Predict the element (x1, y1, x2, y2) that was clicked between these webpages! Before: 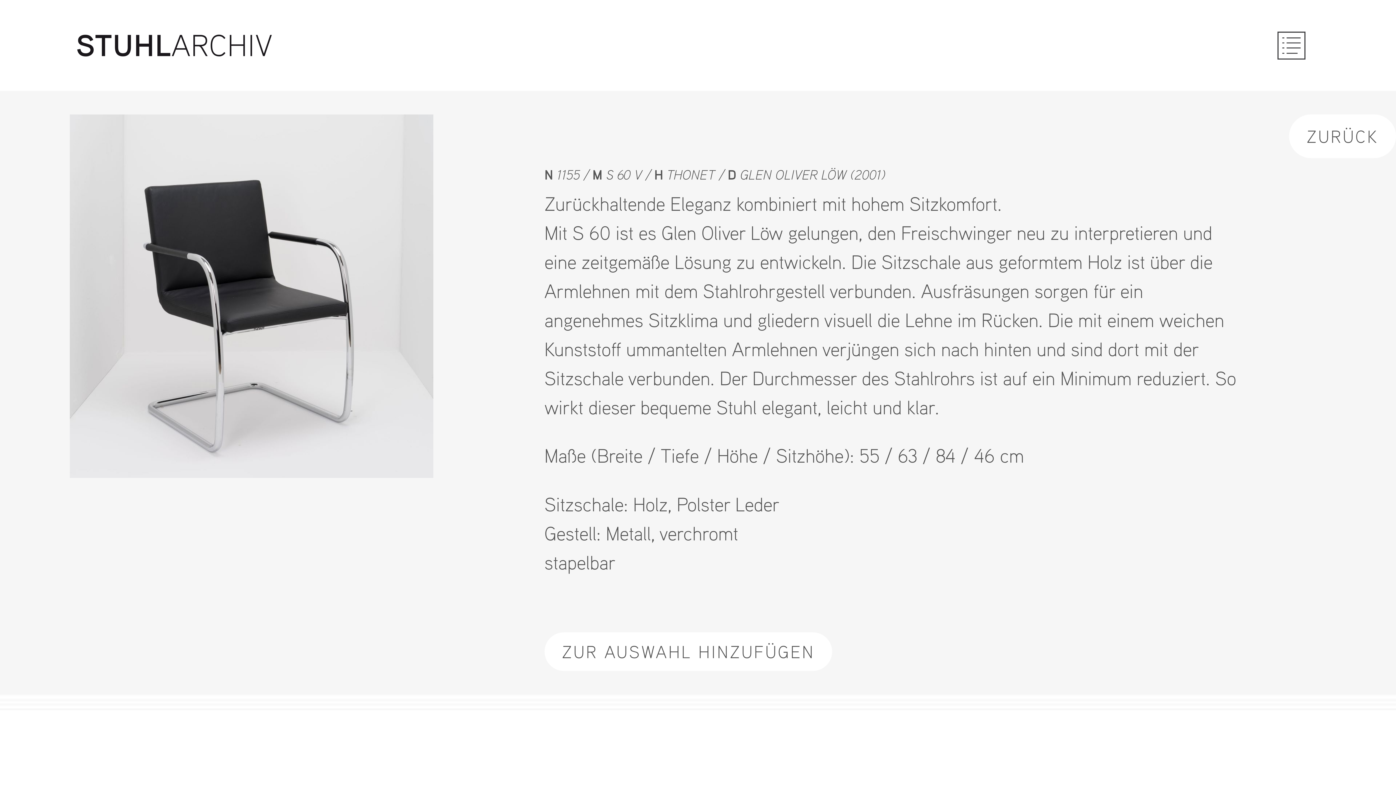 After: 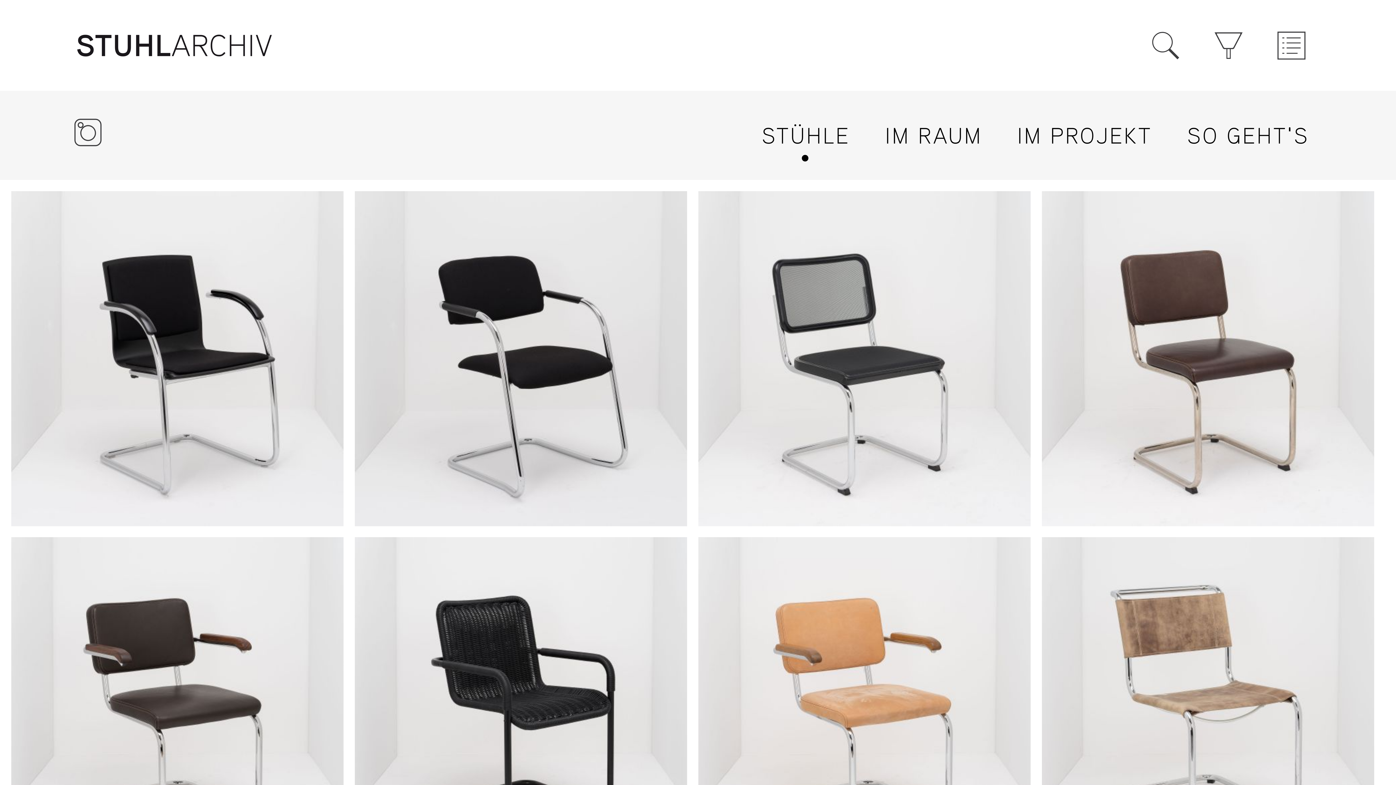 Action: label: ZURÜCK bbox: (1289, 114, 1396, 158)